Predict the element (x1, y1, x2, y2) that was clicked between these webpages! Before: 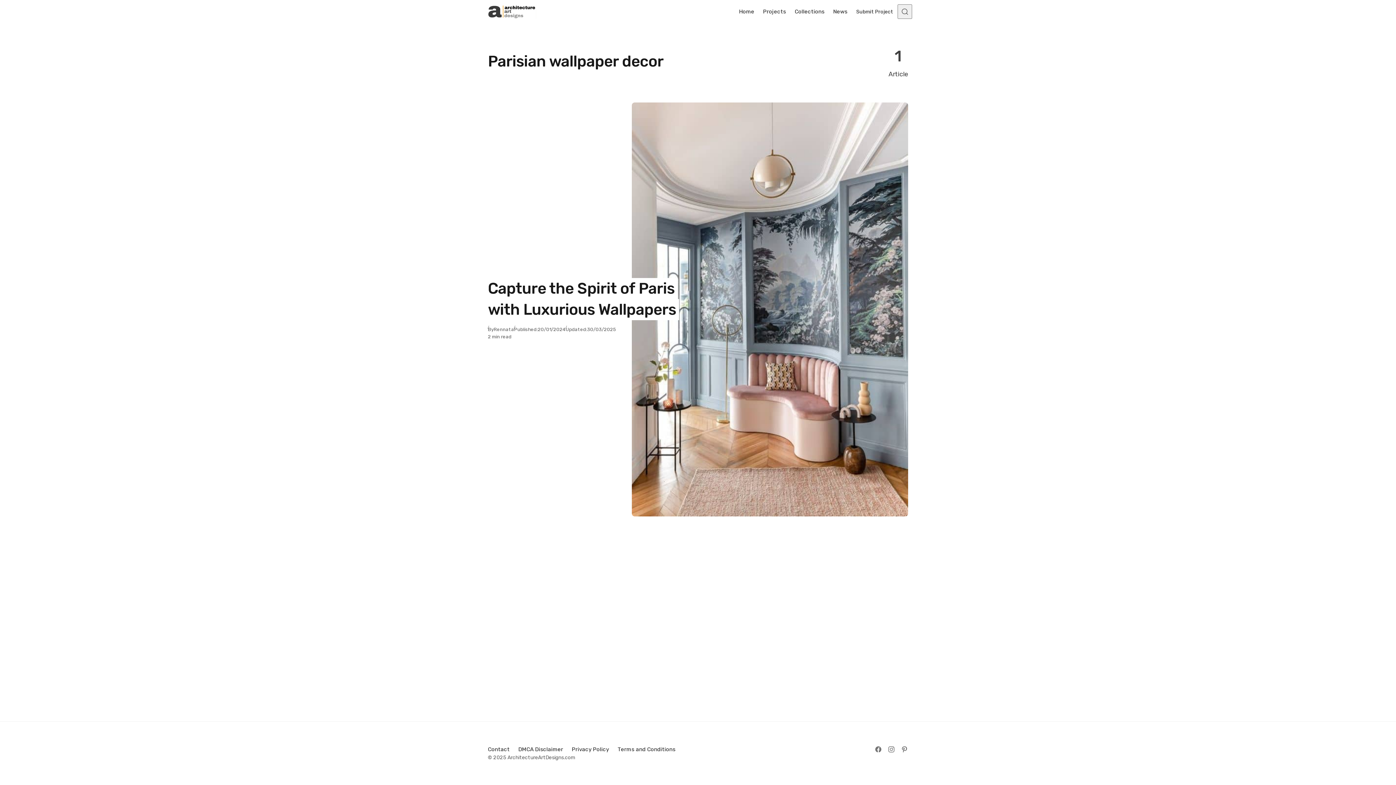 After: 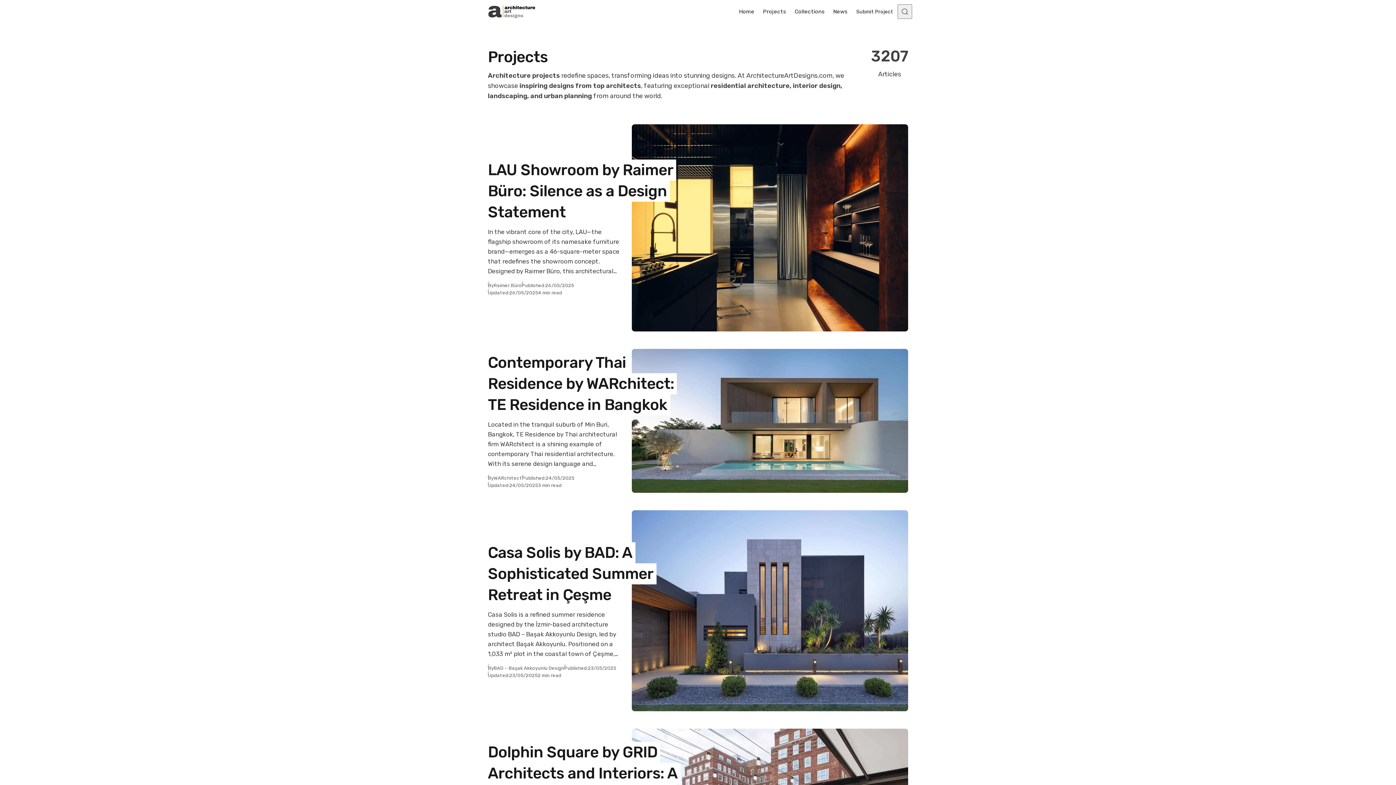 Action: bbox: (758, 0, 790, 23) label: Projects